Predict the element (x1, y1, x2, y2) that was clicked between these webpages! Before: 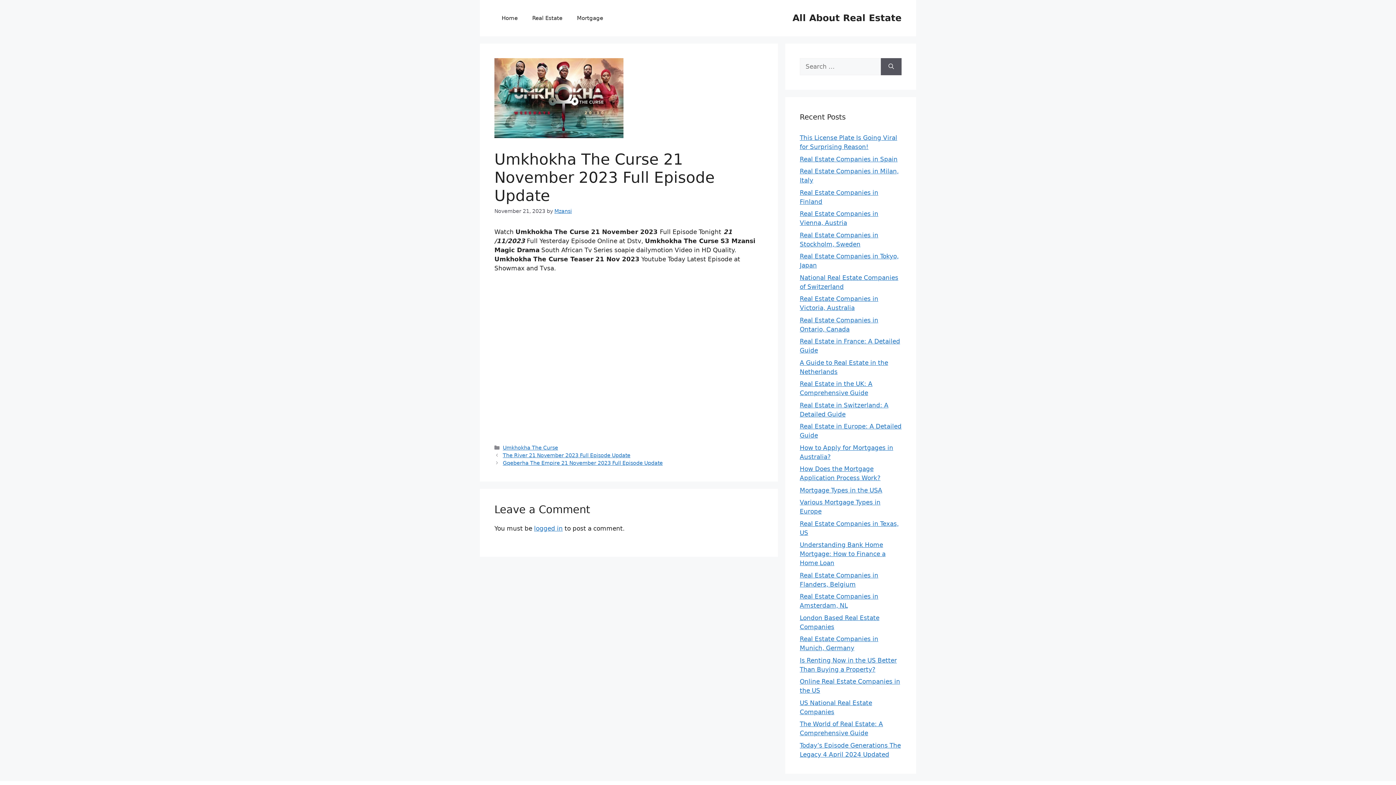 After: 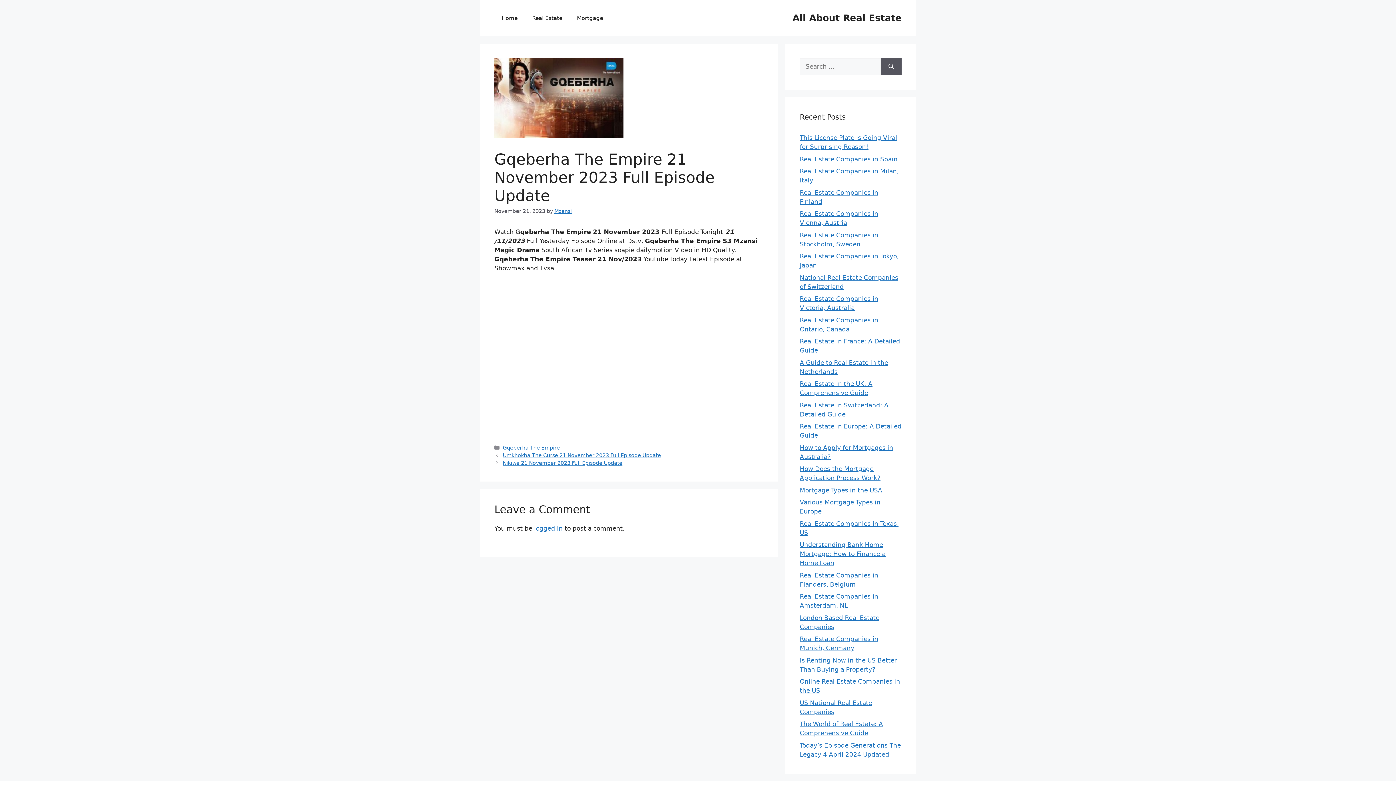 Action: bbox: (502, 460, 662, 466) label: Gqeberha The Empire 21 November 2023 Full Episode Update